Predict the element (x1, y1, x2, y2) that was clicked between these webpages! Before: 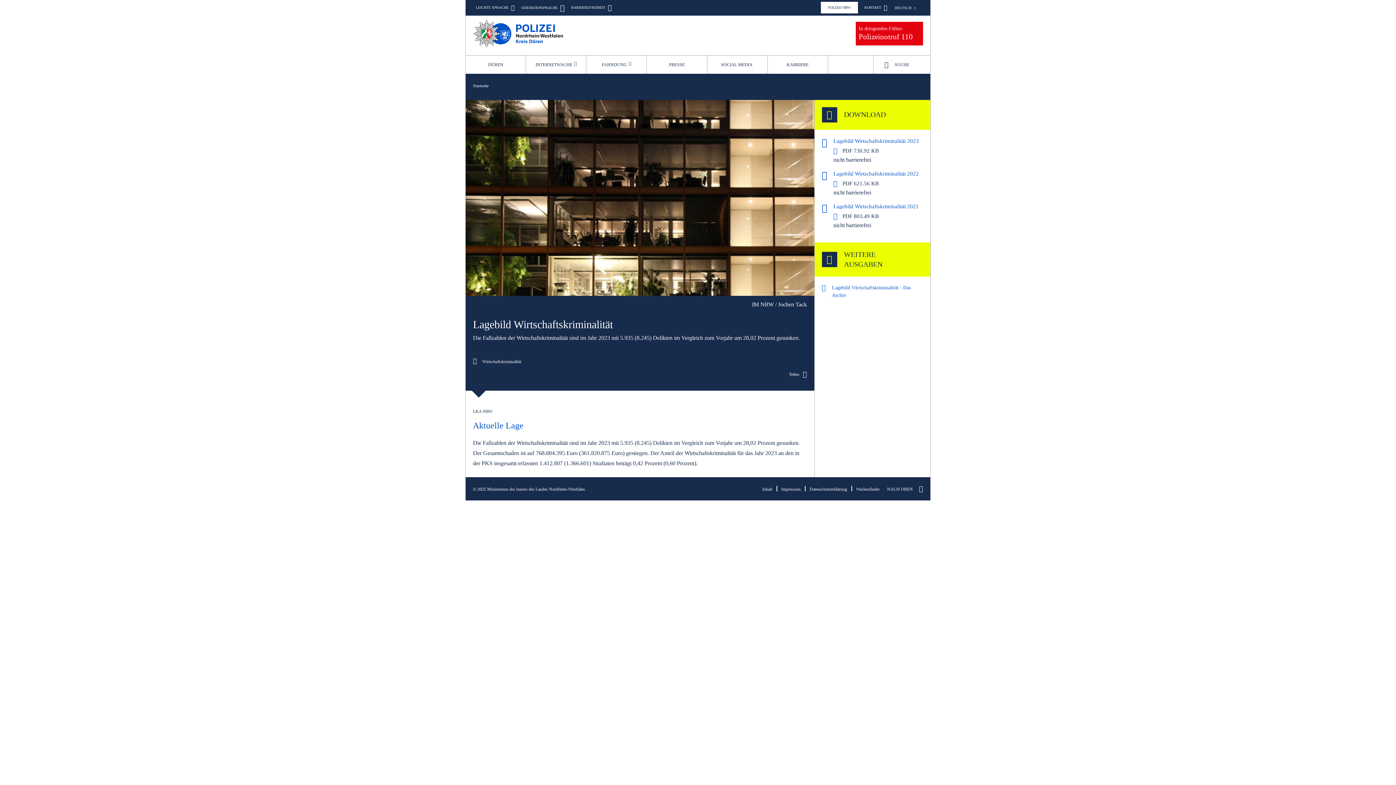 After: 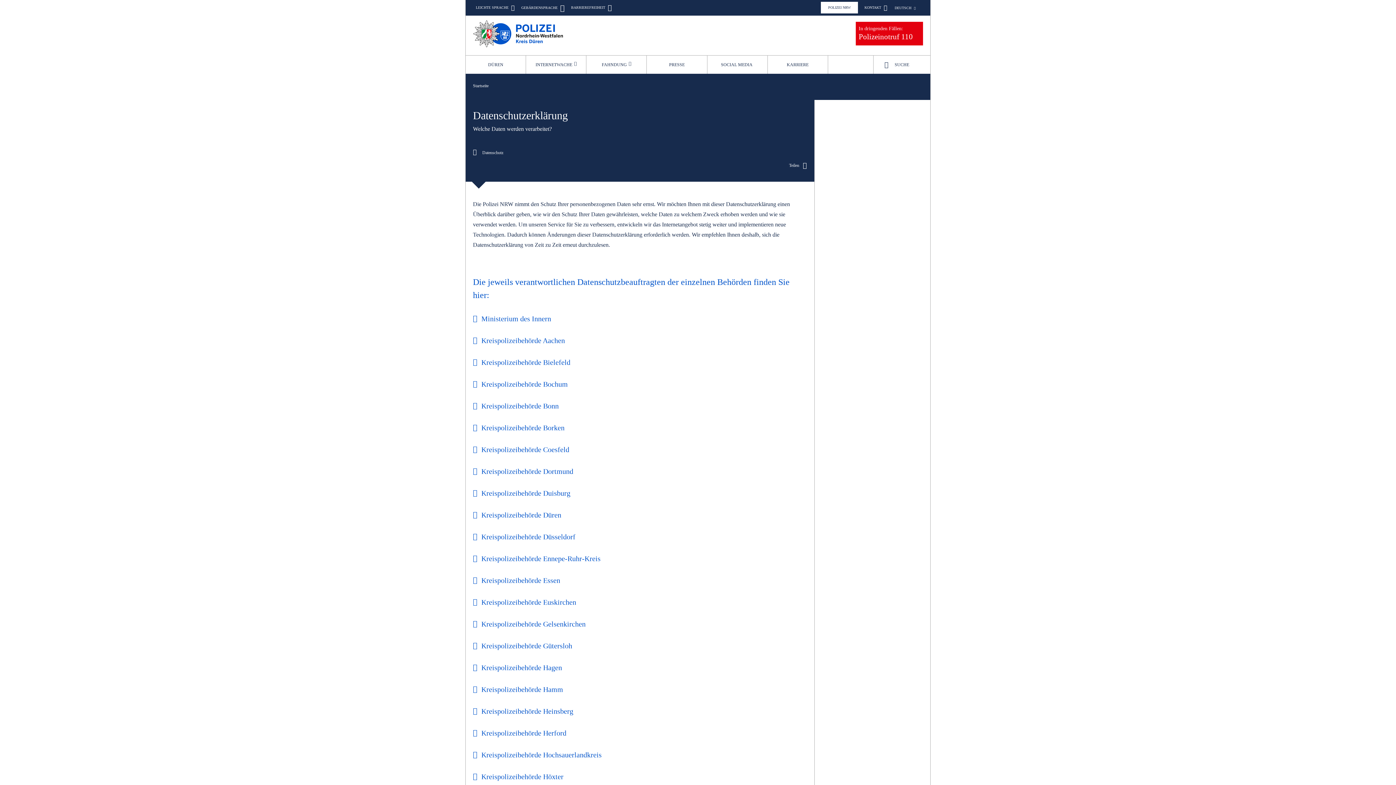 Action: label: Datenschutzerklärung bbox: (807, 487, 851, 491)